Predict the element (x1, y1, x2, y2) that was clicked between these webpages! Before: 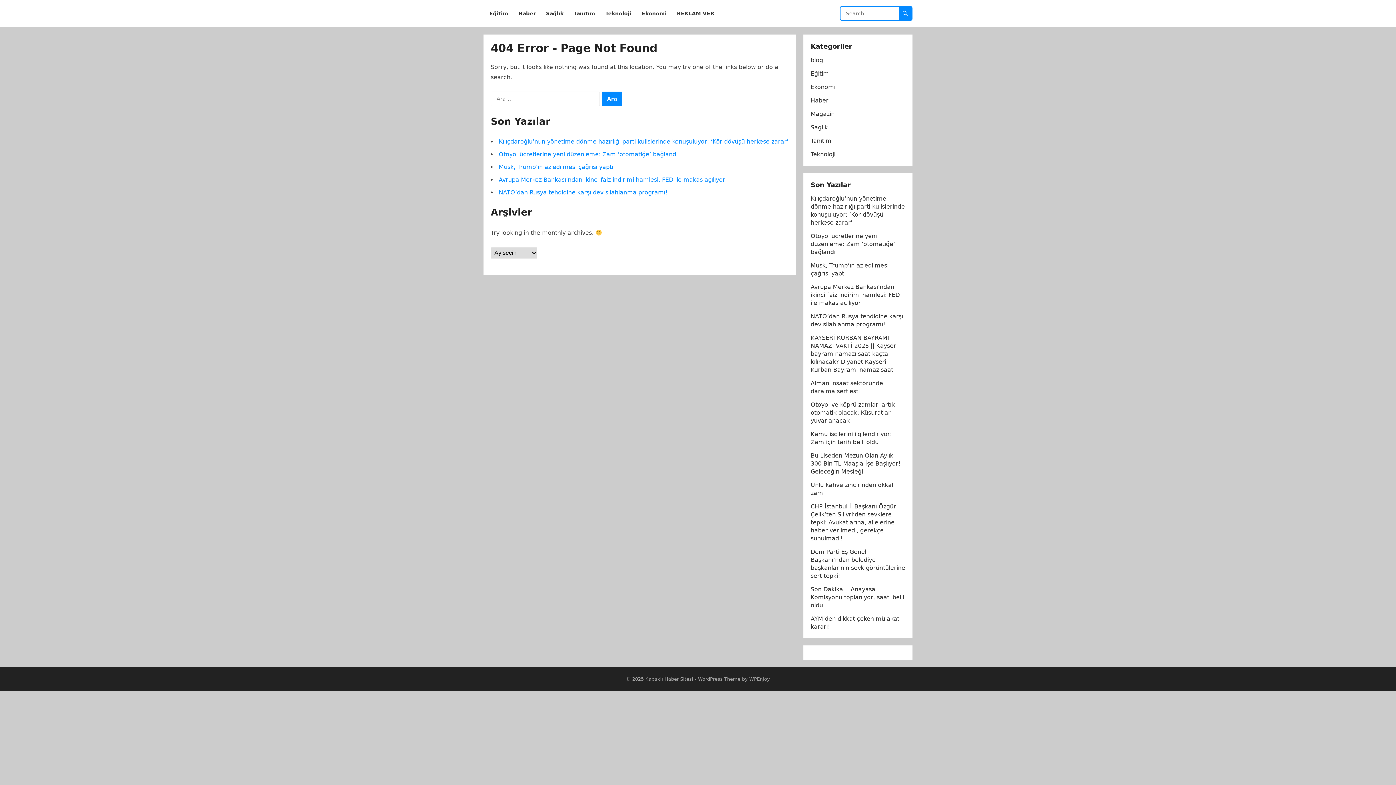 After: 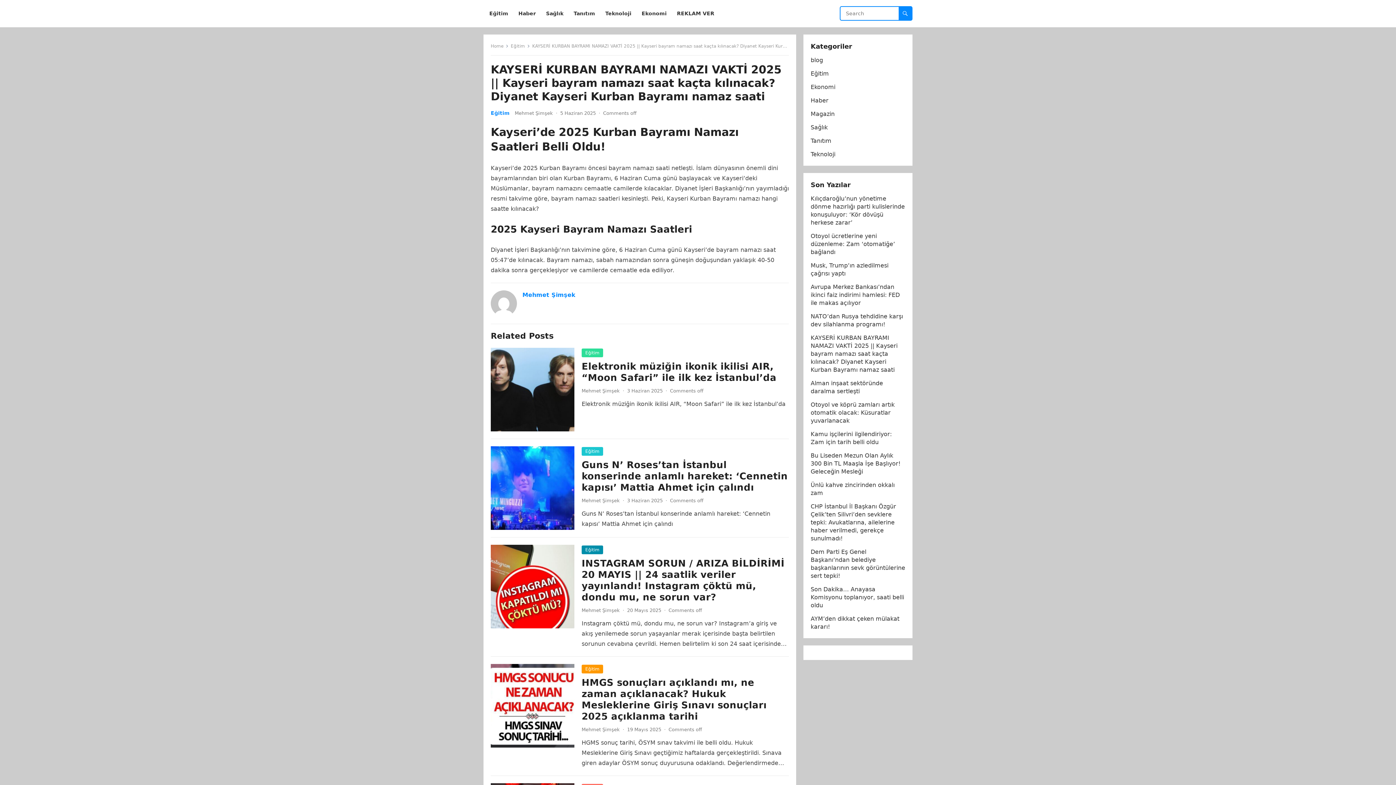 Action: label: KAYSERİ KURBAN BAYRAMI NAMAZI VAKTİ 2025 || Kayseri bayram namazı saat kaçta kılınacak? Diyanet Kayseri Kurban Bayramı namaz saati bbox: (810, 334, 897, 373)